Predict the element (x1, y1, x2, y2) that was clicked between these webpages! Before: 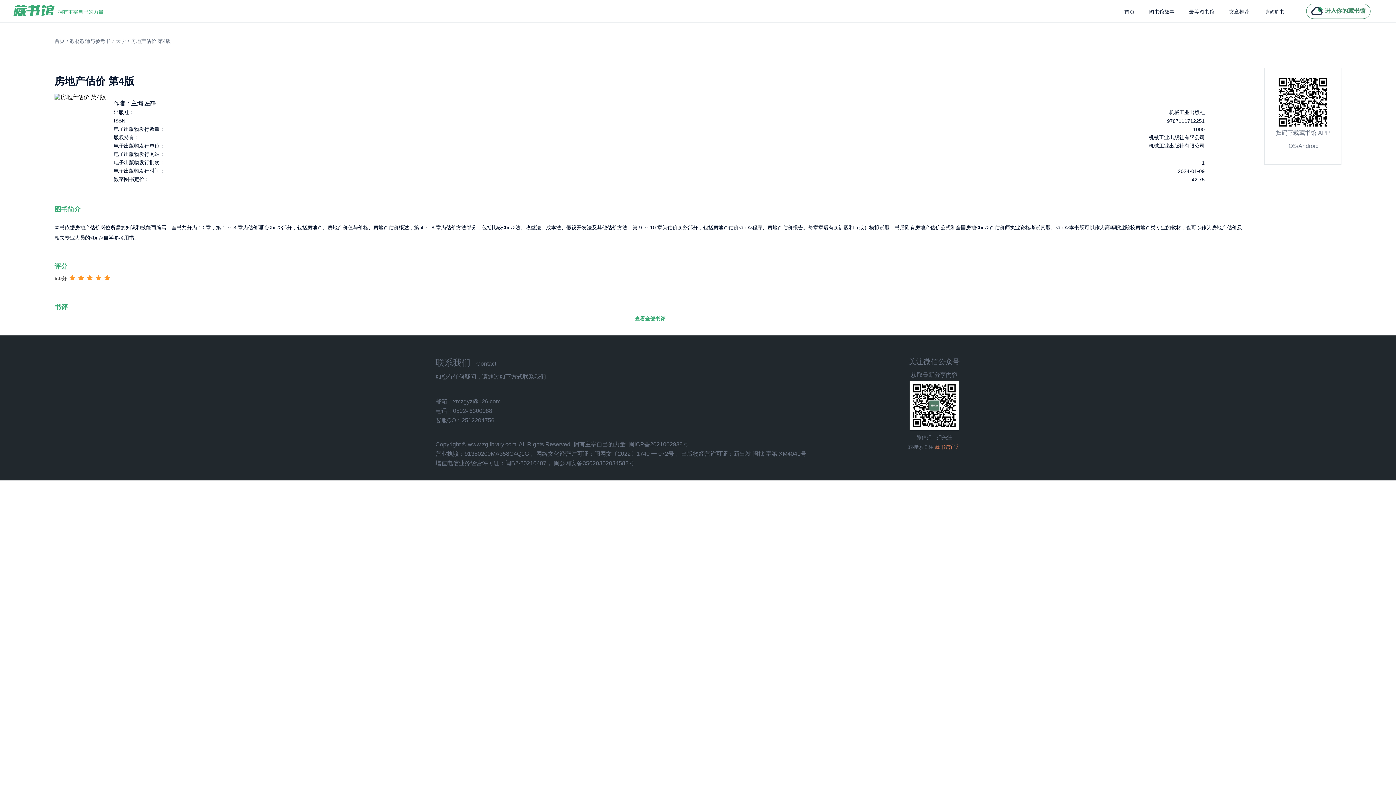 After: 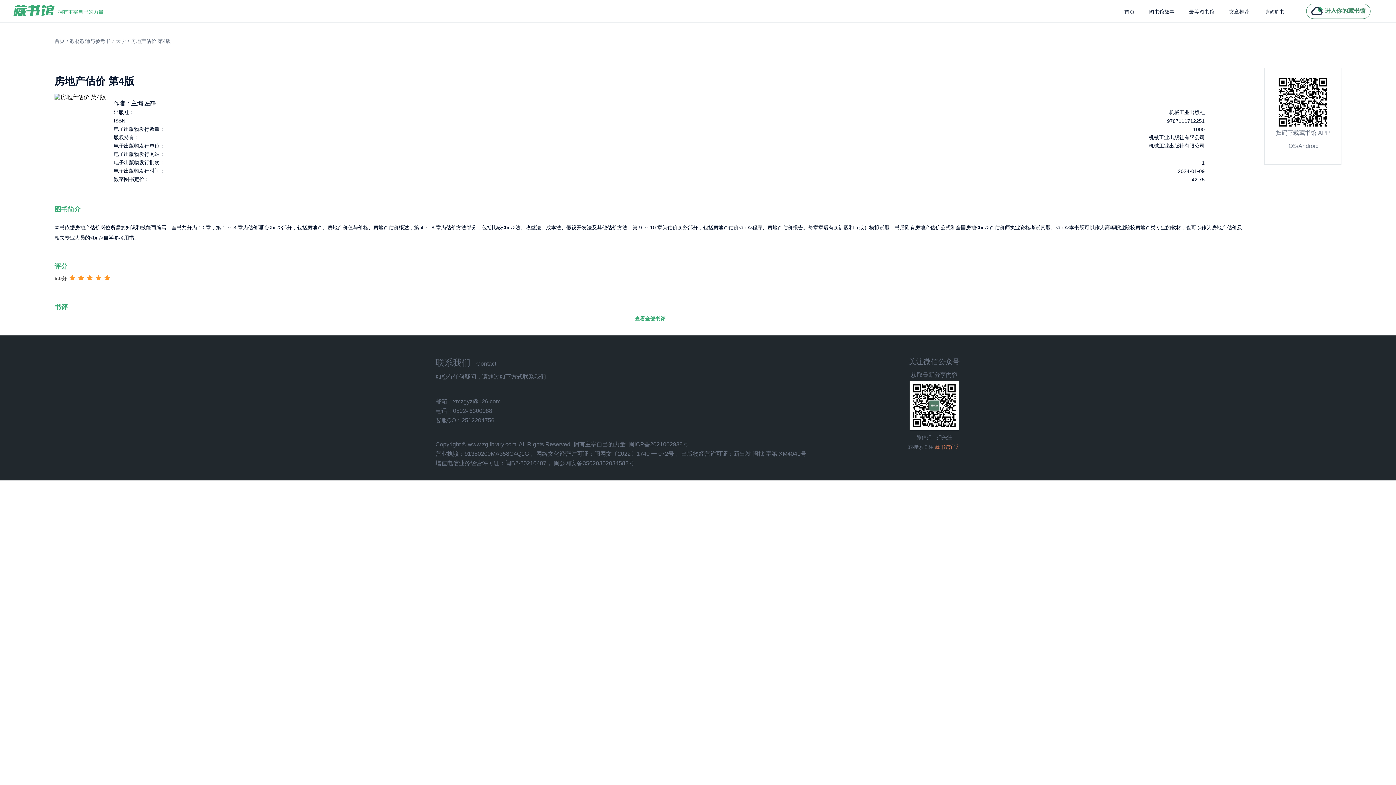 Action: bbox: (435, 450, 534, 456) label: 营业执照：91350200MA358C4Q1G，